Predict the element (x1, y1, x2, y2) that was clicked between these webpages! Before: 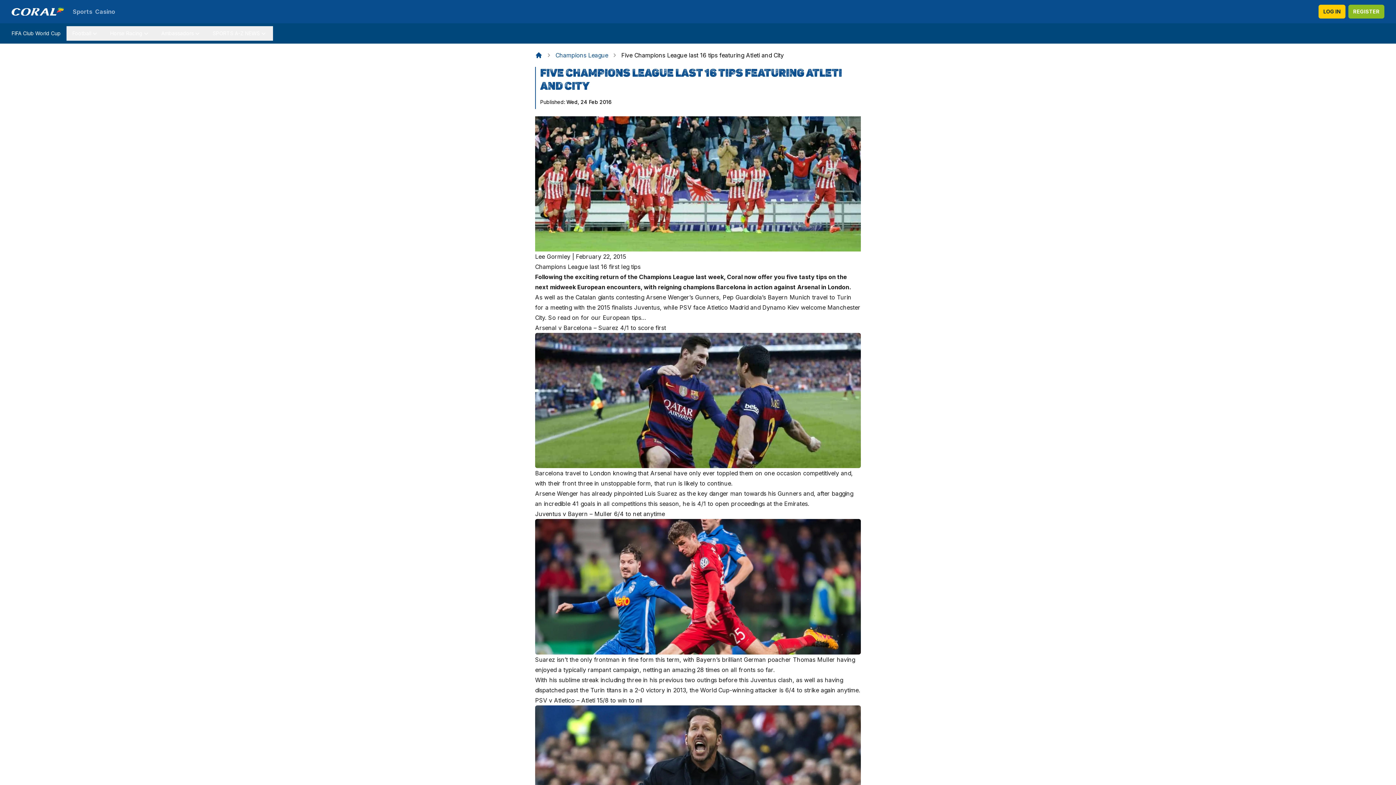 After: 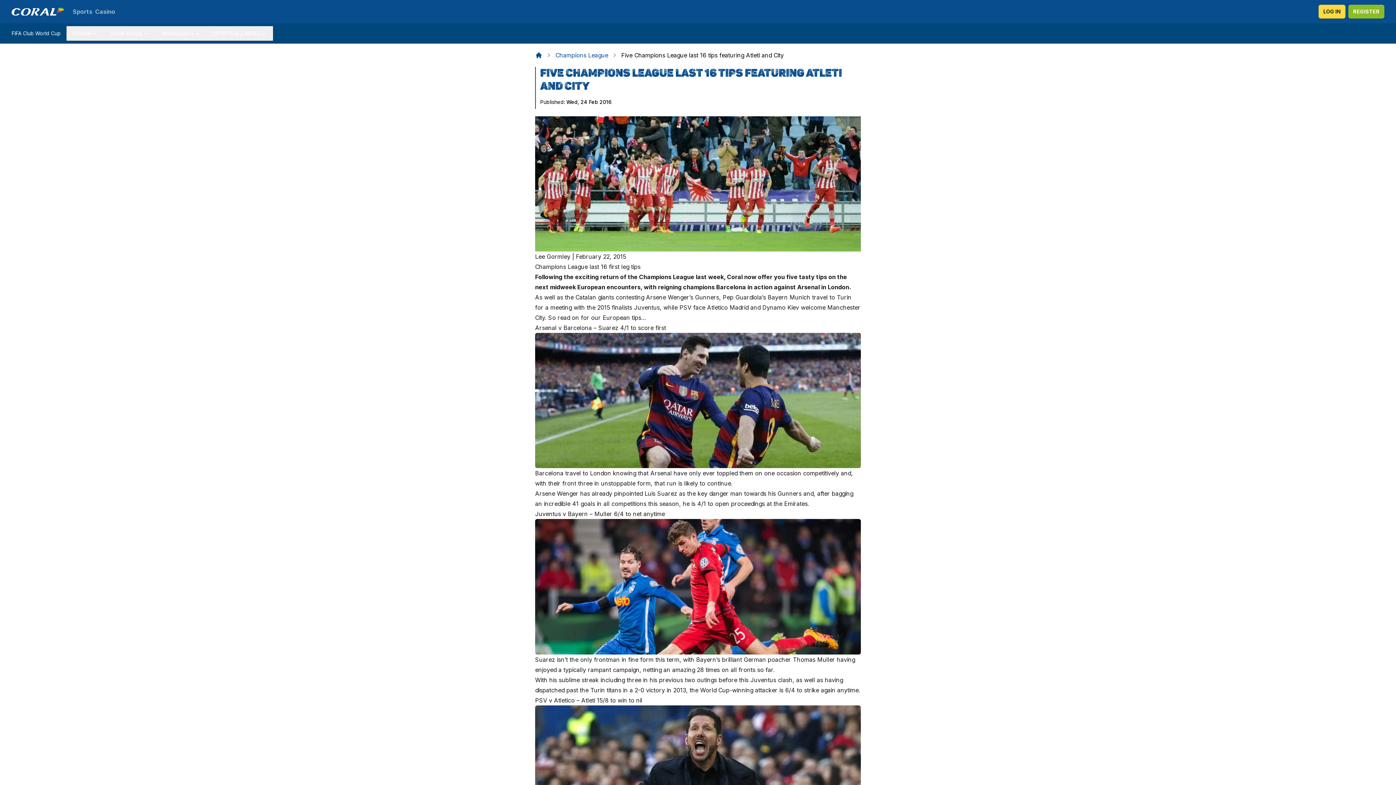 Action: bbox: (1318, 4, 1345, 18) label: LOG IN